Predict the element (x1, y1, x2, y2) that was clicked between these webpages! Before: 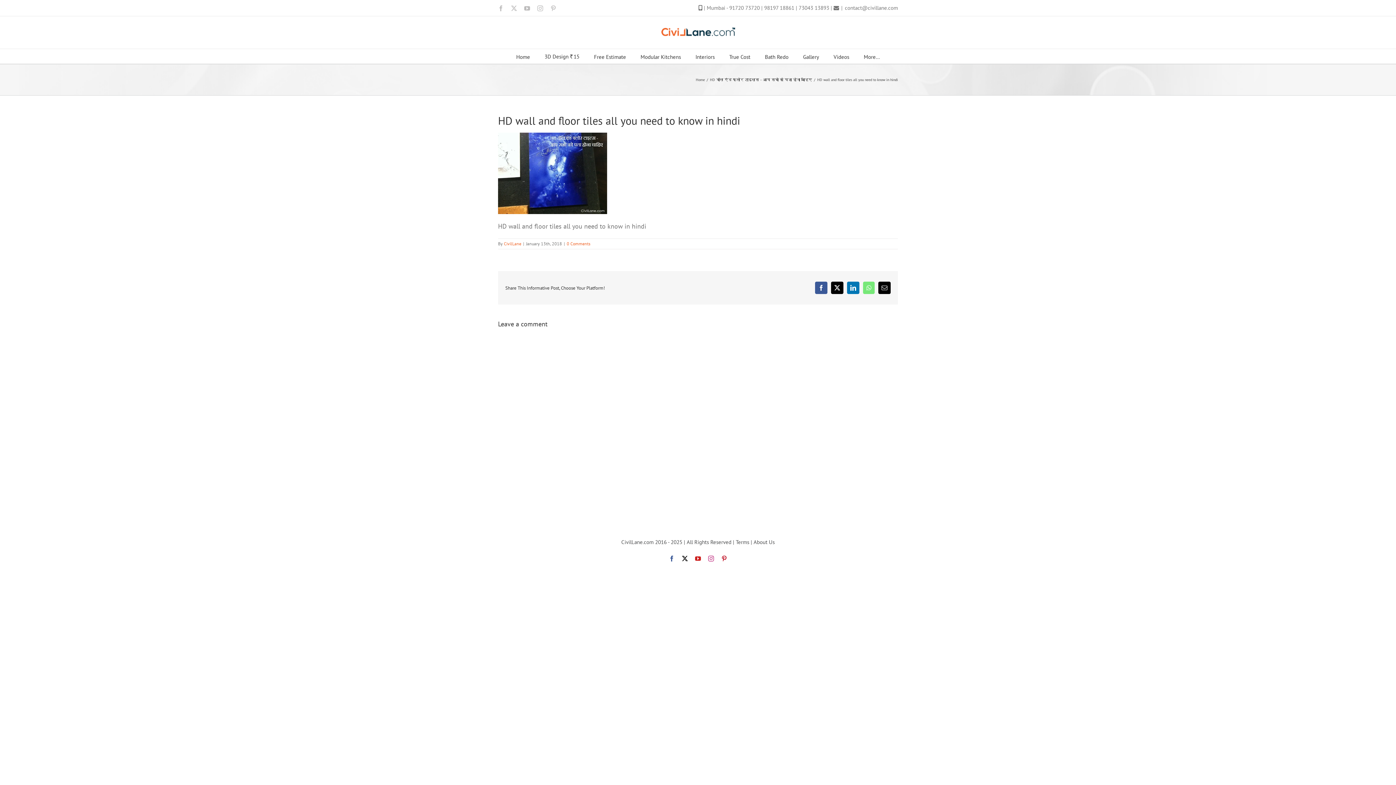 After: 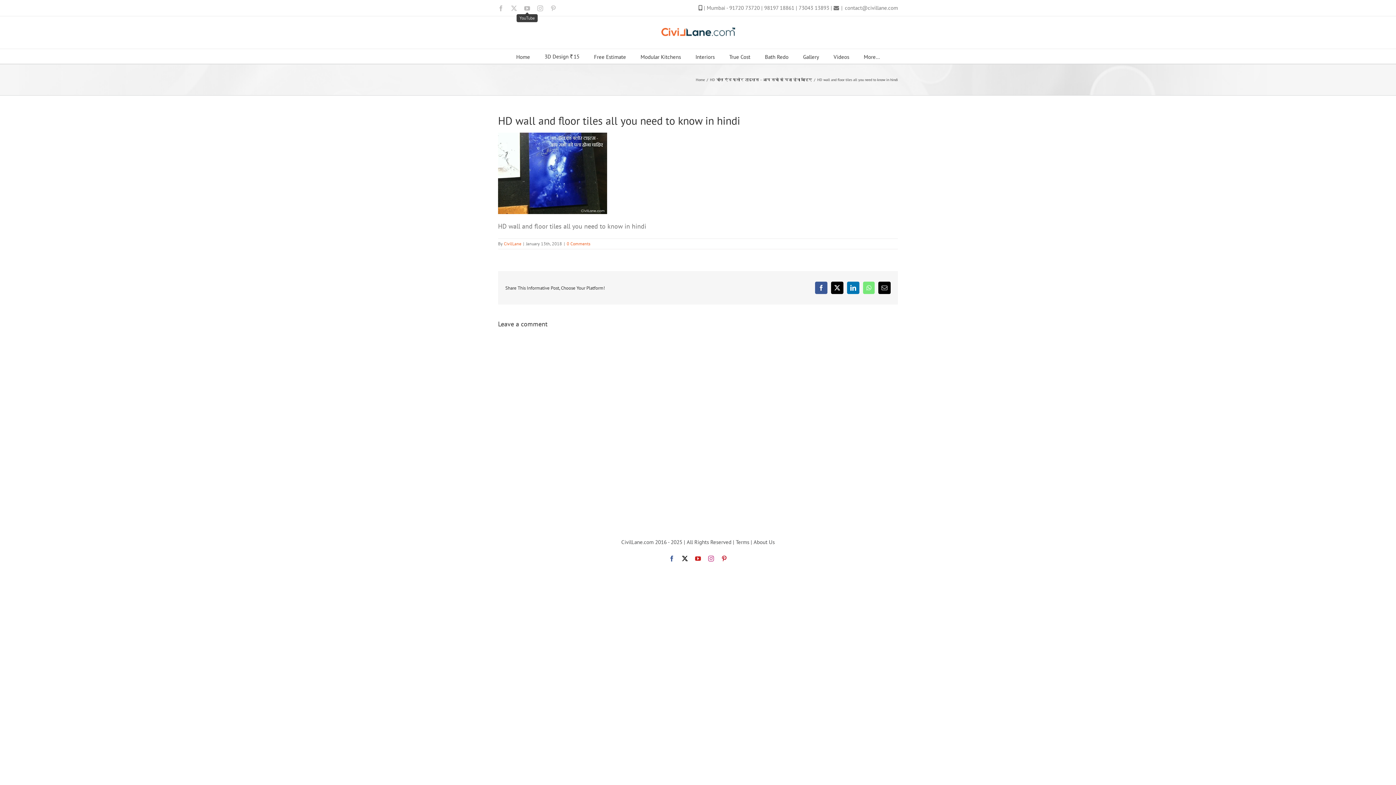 Action: bbox: (524, 5, 530, 11) label: YouTube